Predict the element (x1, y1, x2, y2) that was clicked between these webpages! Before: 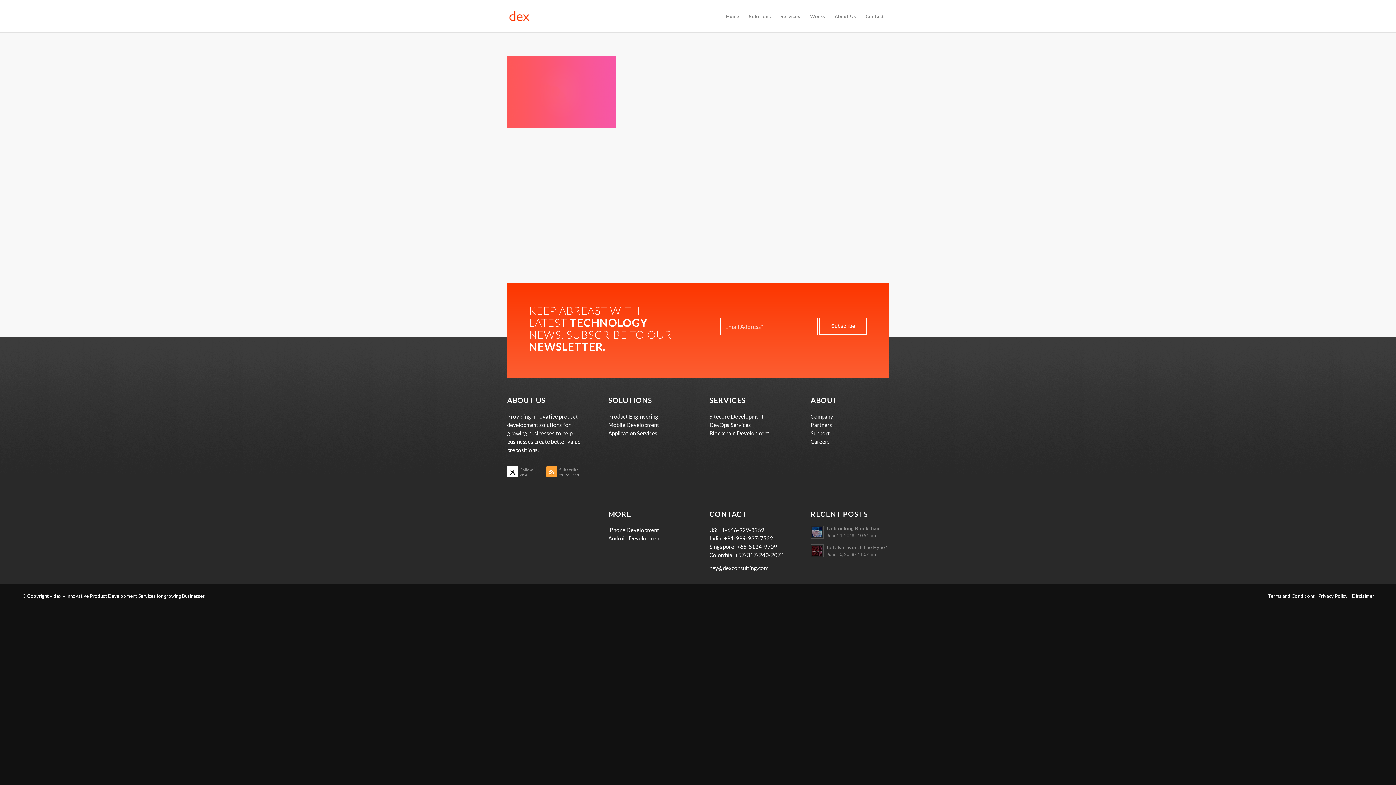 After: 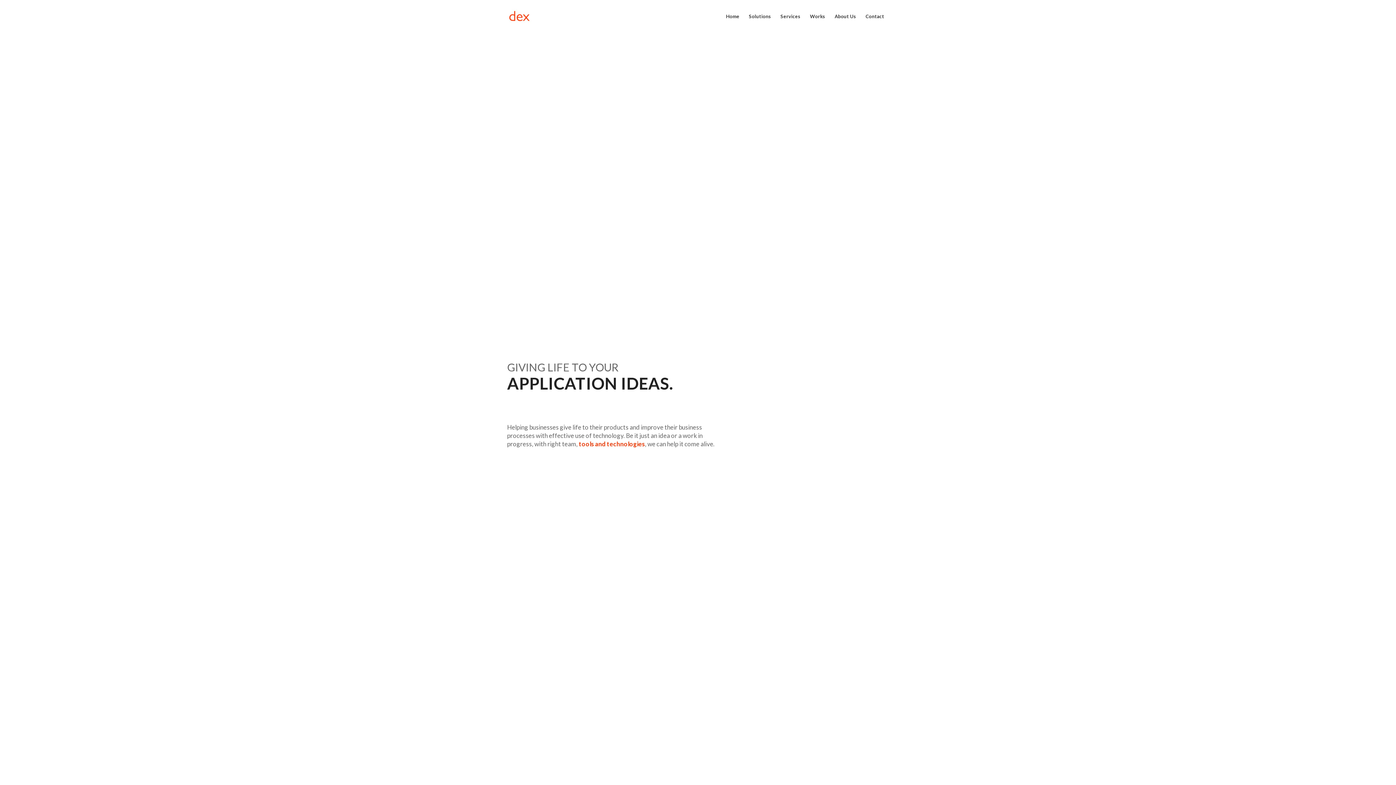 Action: bbox: (608, 421, 659, 428) label: Mobile Development